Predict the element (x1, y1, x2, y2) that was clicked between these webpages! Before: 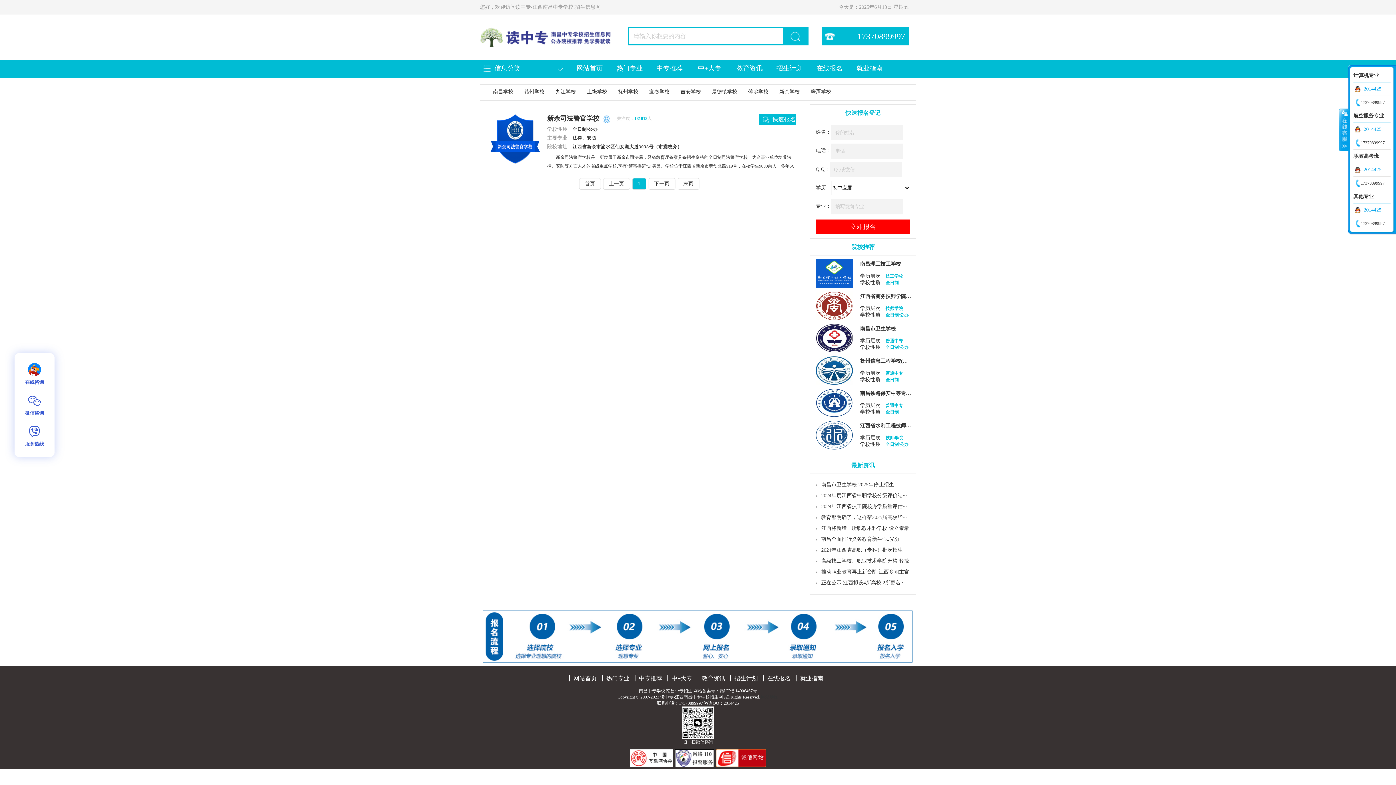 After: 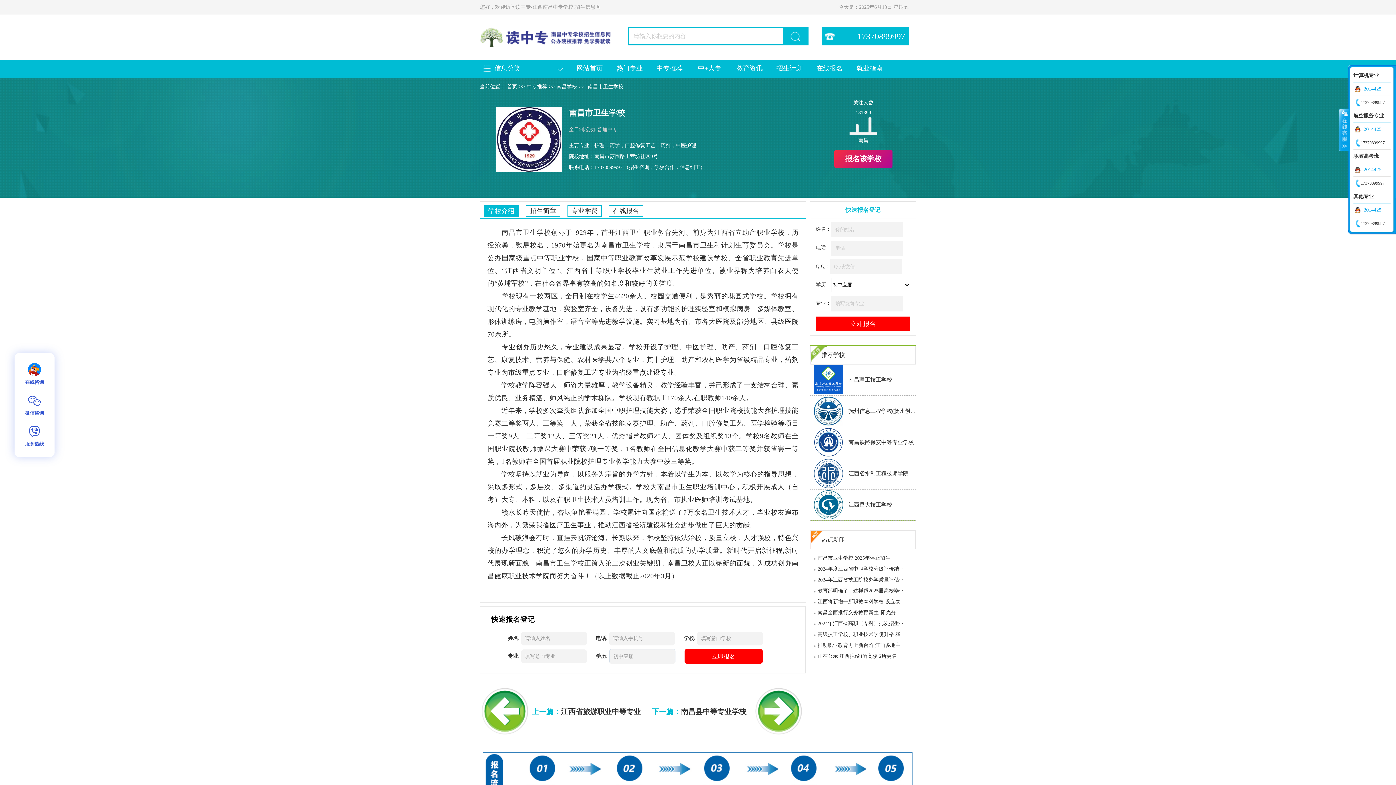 Action: bbox: (816, 348, 853, 353)